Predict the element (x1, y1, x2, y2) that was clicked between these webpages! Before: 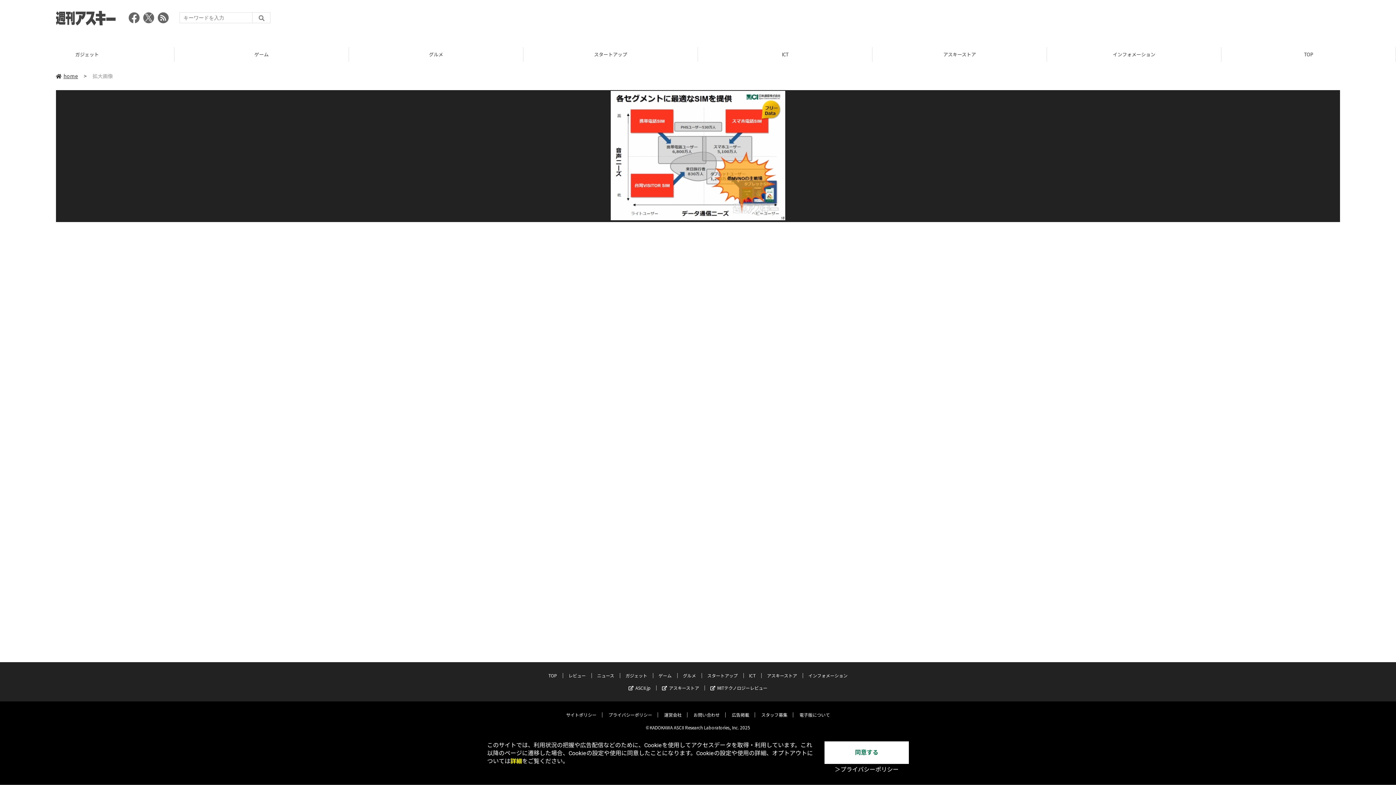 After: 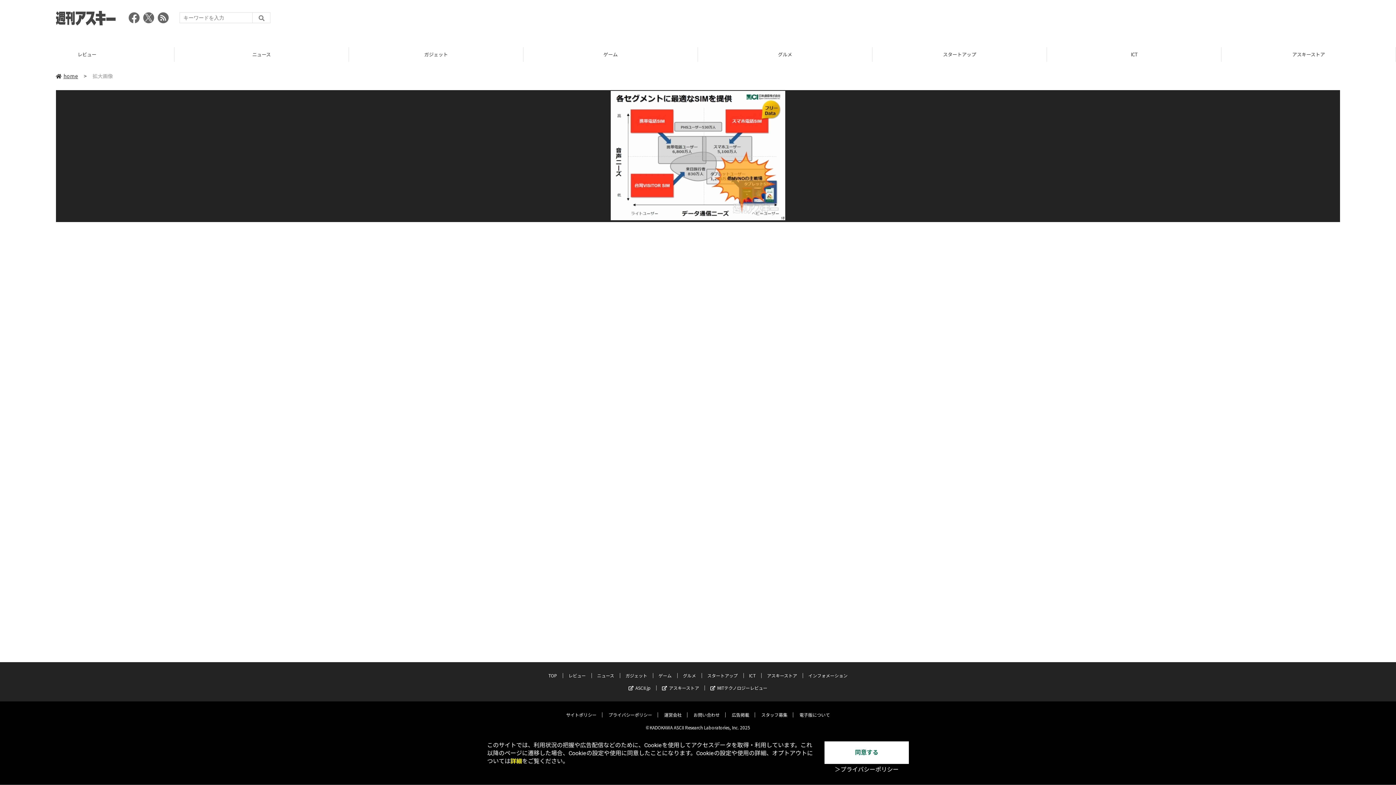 Action: label: ＞プライバシーポリシー bbox: (834, 766, 898, 773)